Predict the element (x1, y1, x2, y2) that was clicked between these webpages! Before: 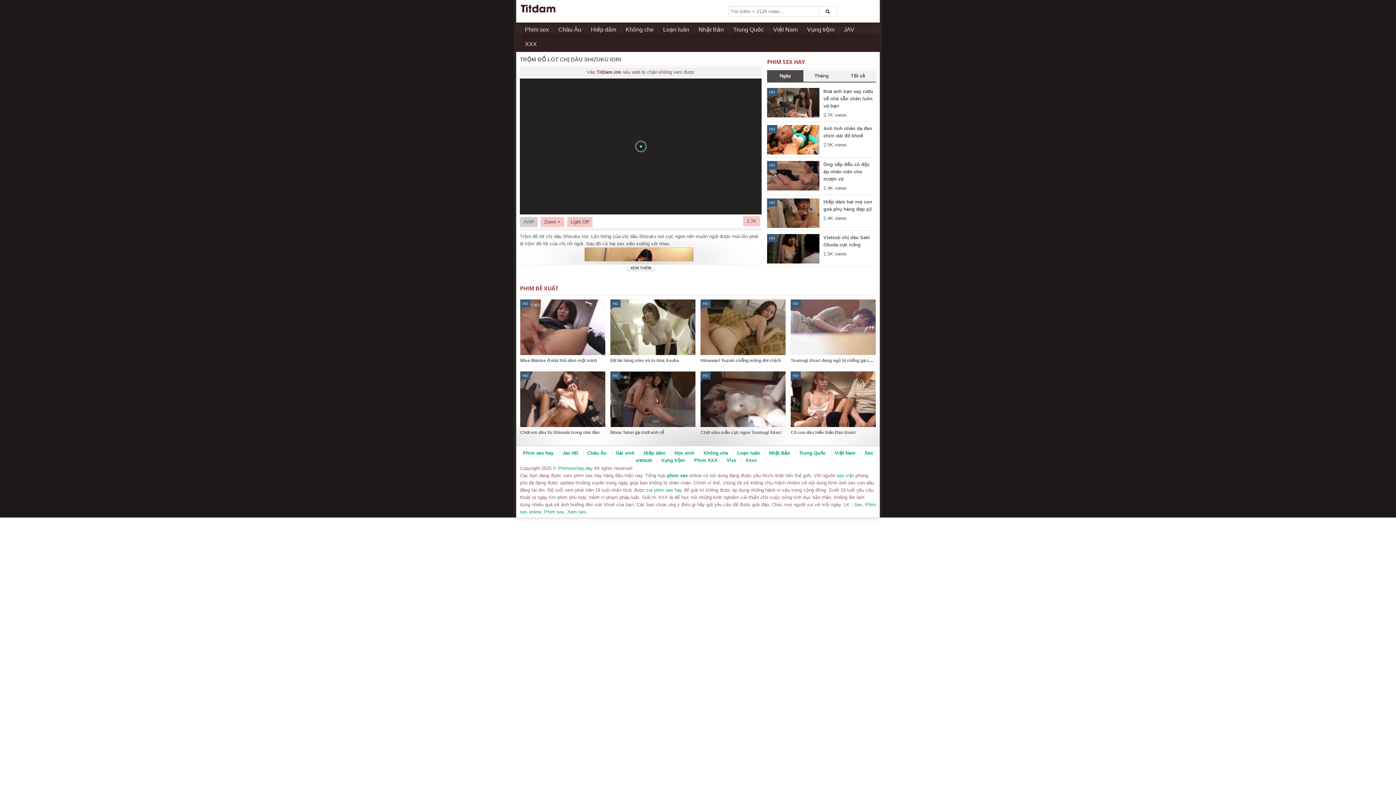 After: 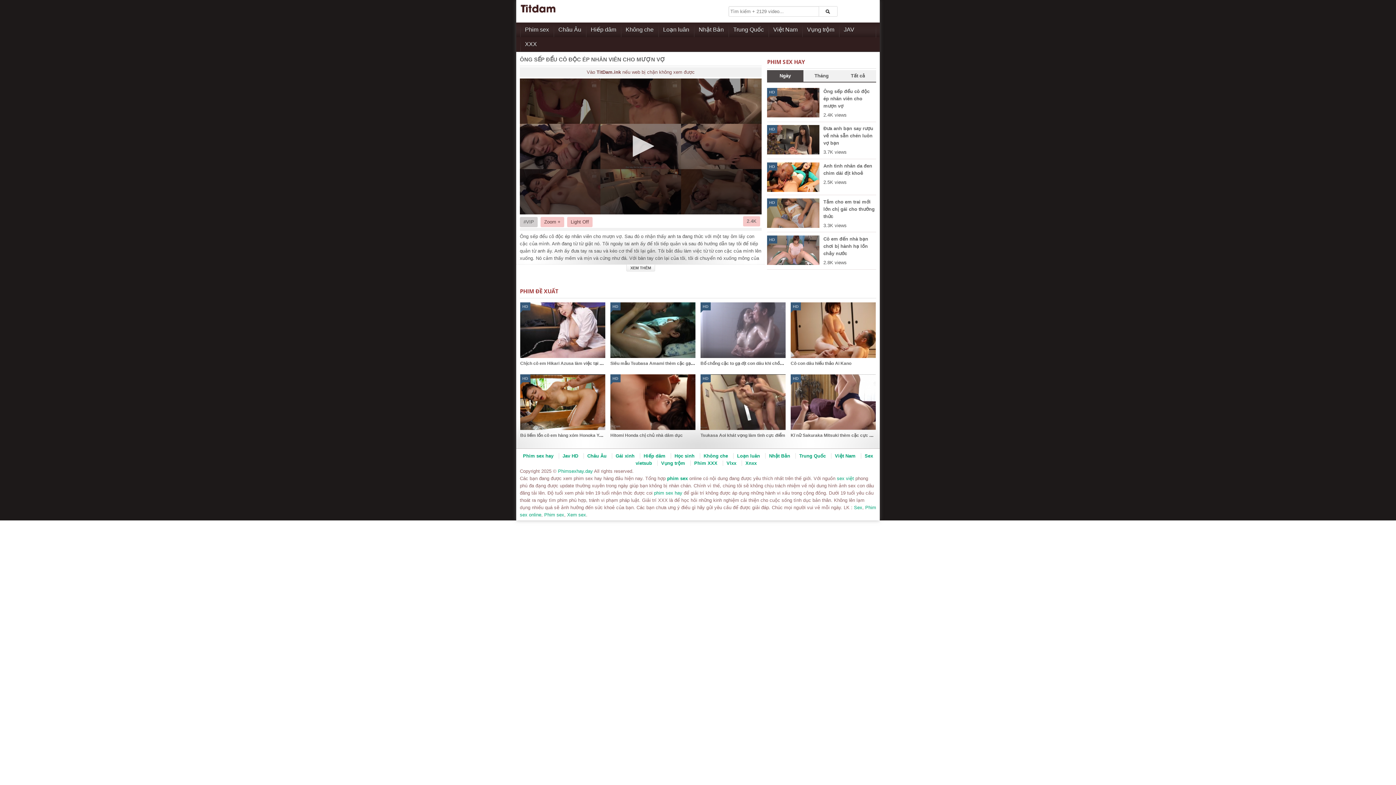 Action: bbox: (823, 161, 869, 181) label: Ông sếp đểu cô độc ép nhân viên cho mượn vợ